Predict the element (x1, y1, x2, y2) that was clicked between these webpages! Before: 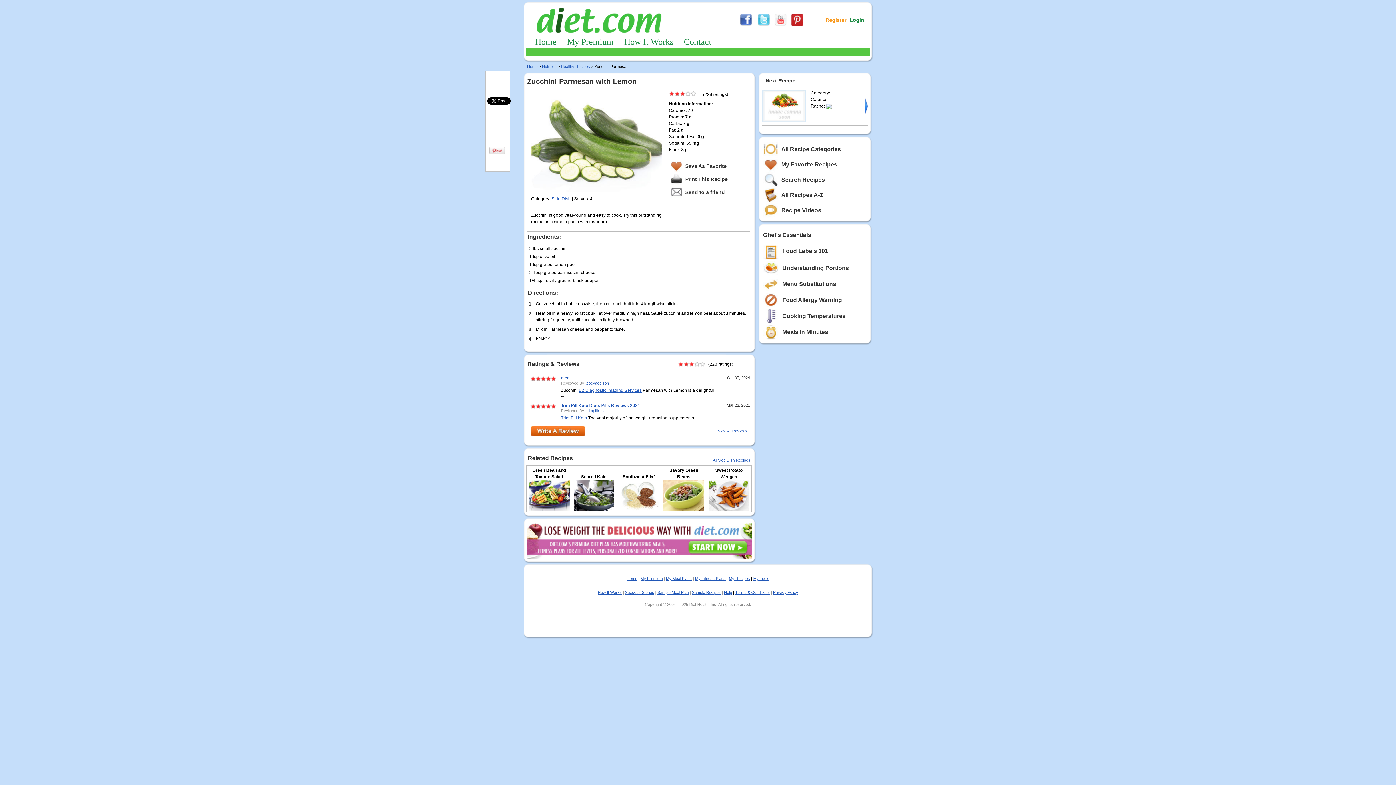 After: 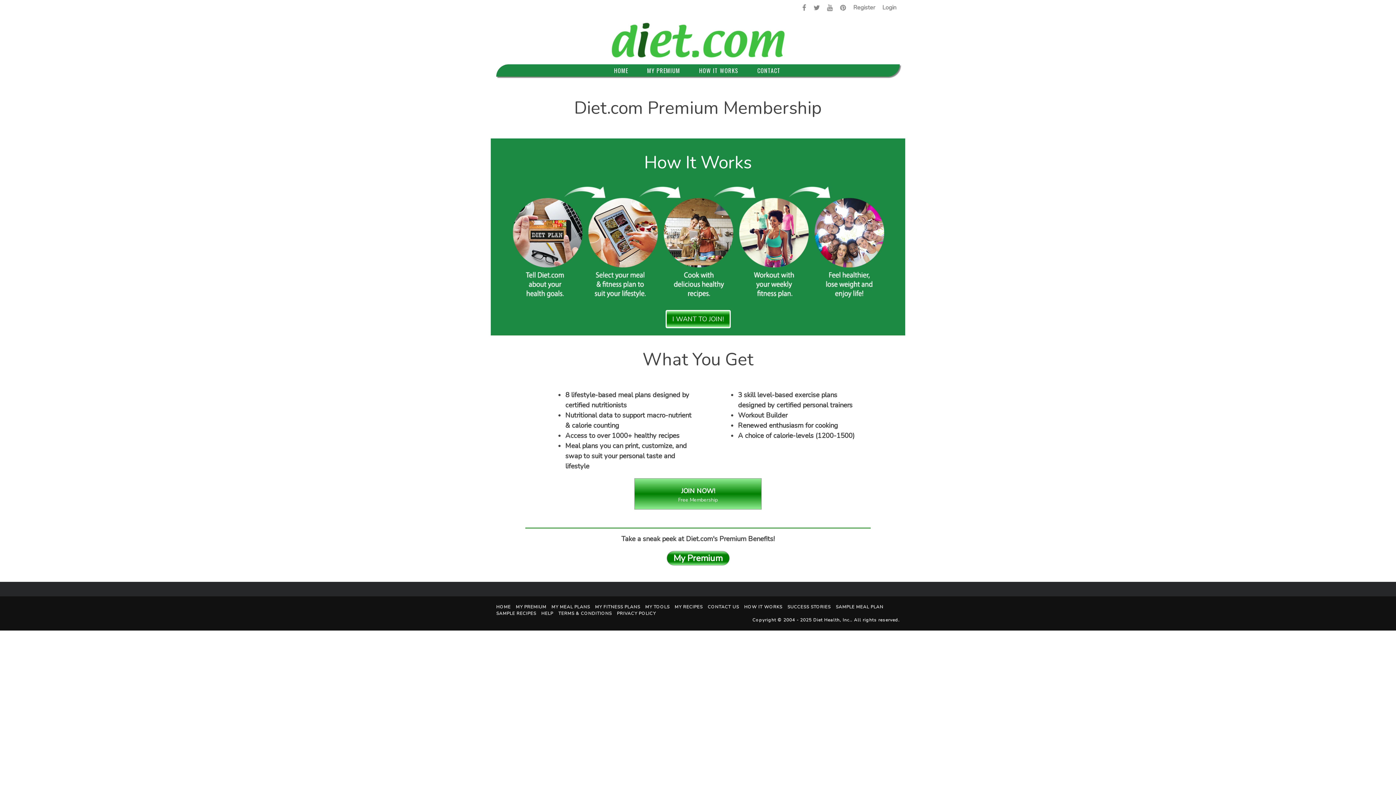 Action: bbox: (535, 37, 556, 46) label: Home